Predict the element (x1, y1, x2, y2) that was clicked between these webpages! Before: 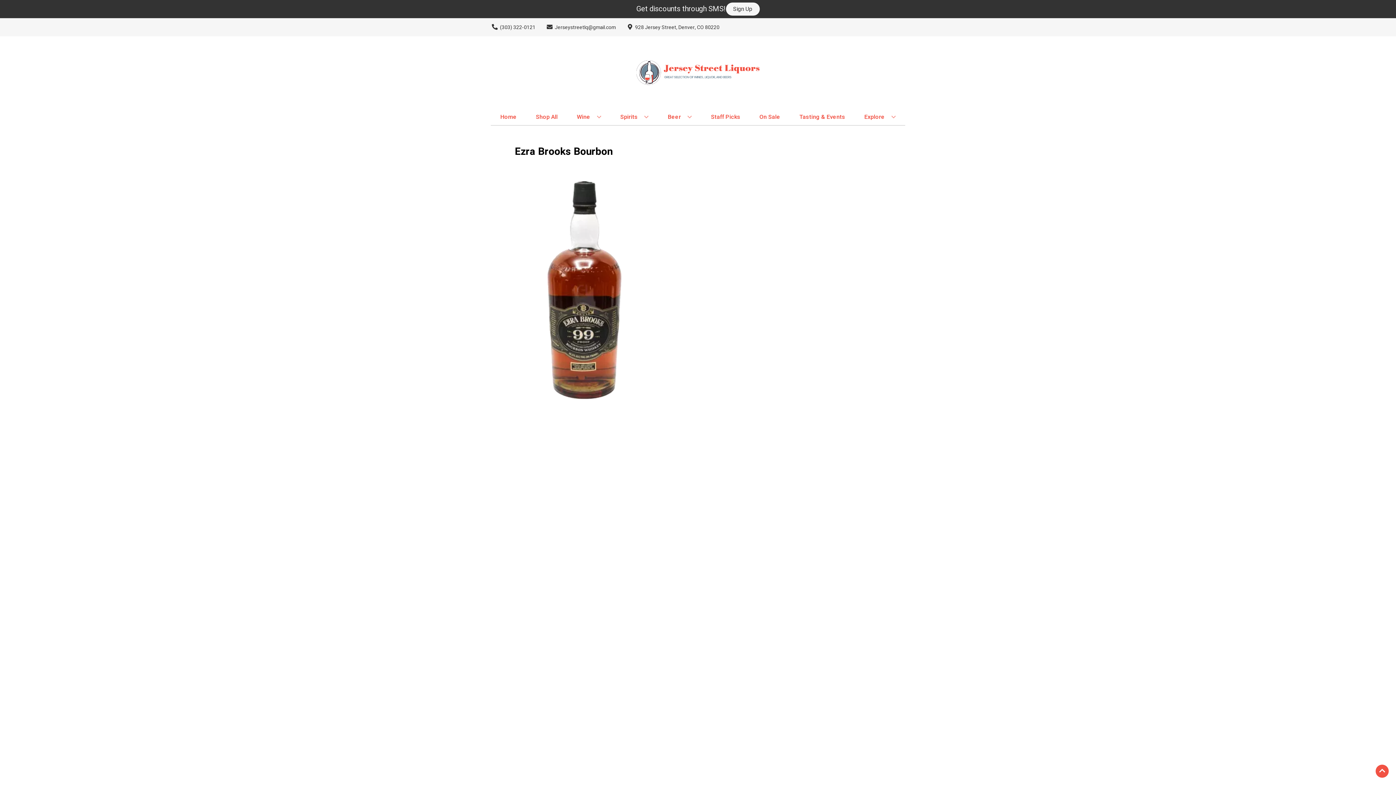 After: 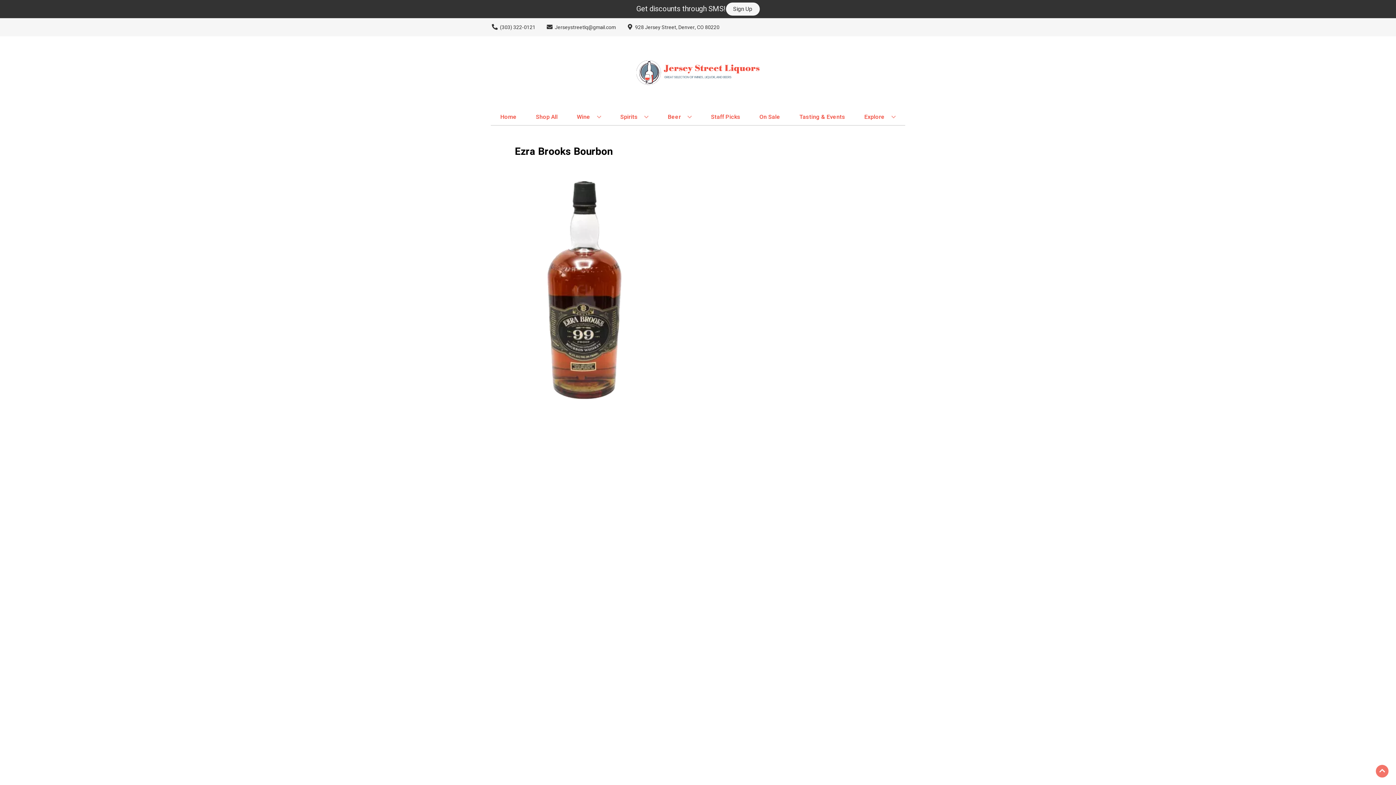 Action: bbox: (1376, 765, 1389, 778) label: Go to top